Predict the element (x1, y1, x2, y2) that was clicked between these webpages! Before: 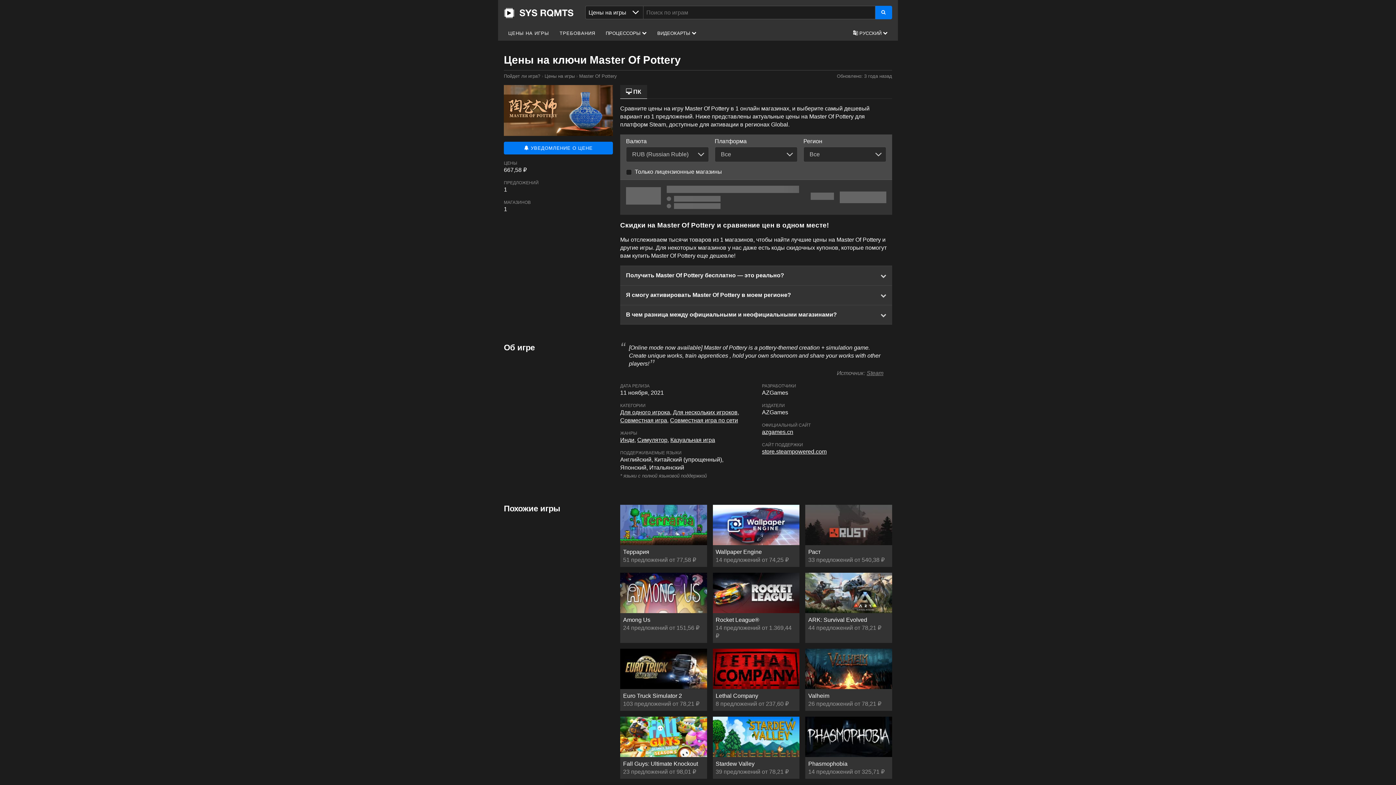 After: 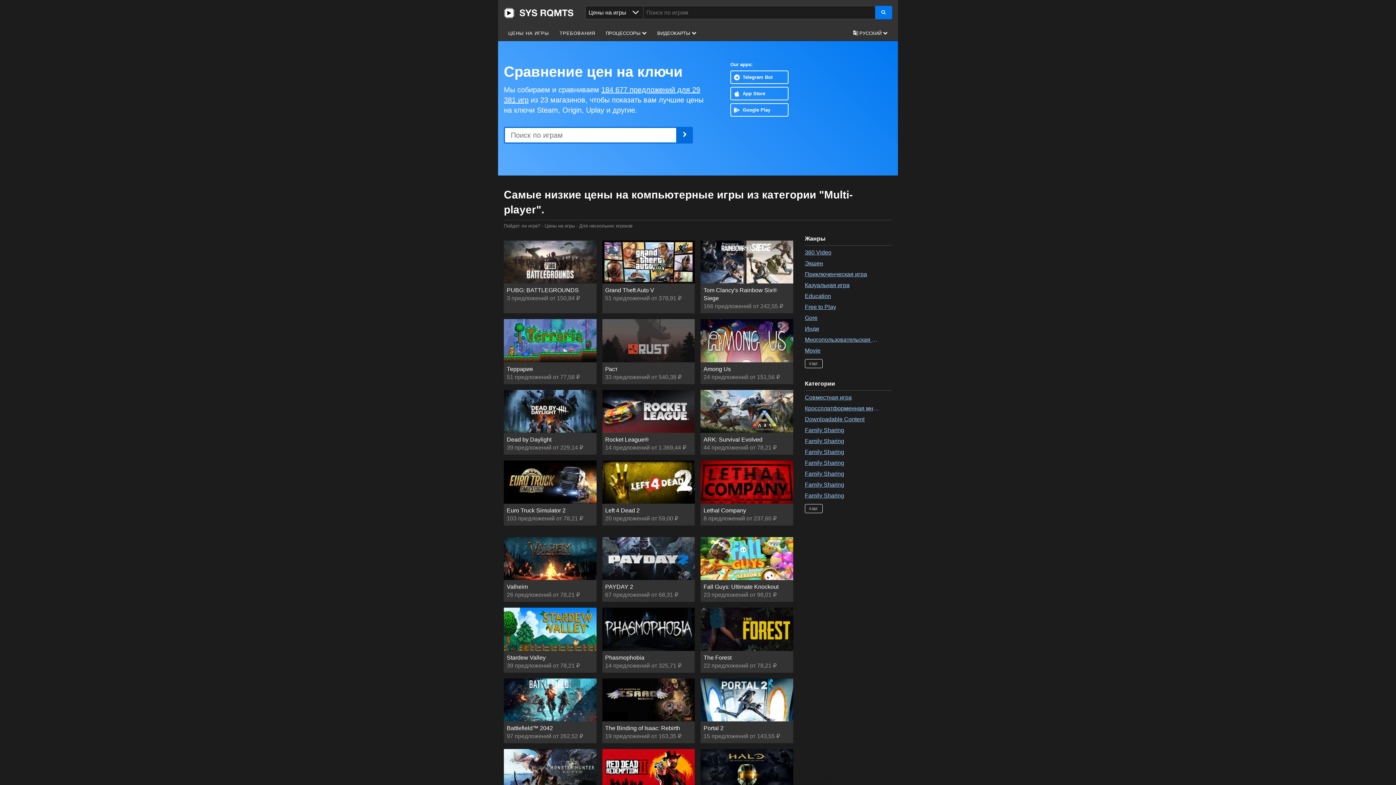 Action: bbox: (673, 409, 737, 415) label: Для нескольких игроков